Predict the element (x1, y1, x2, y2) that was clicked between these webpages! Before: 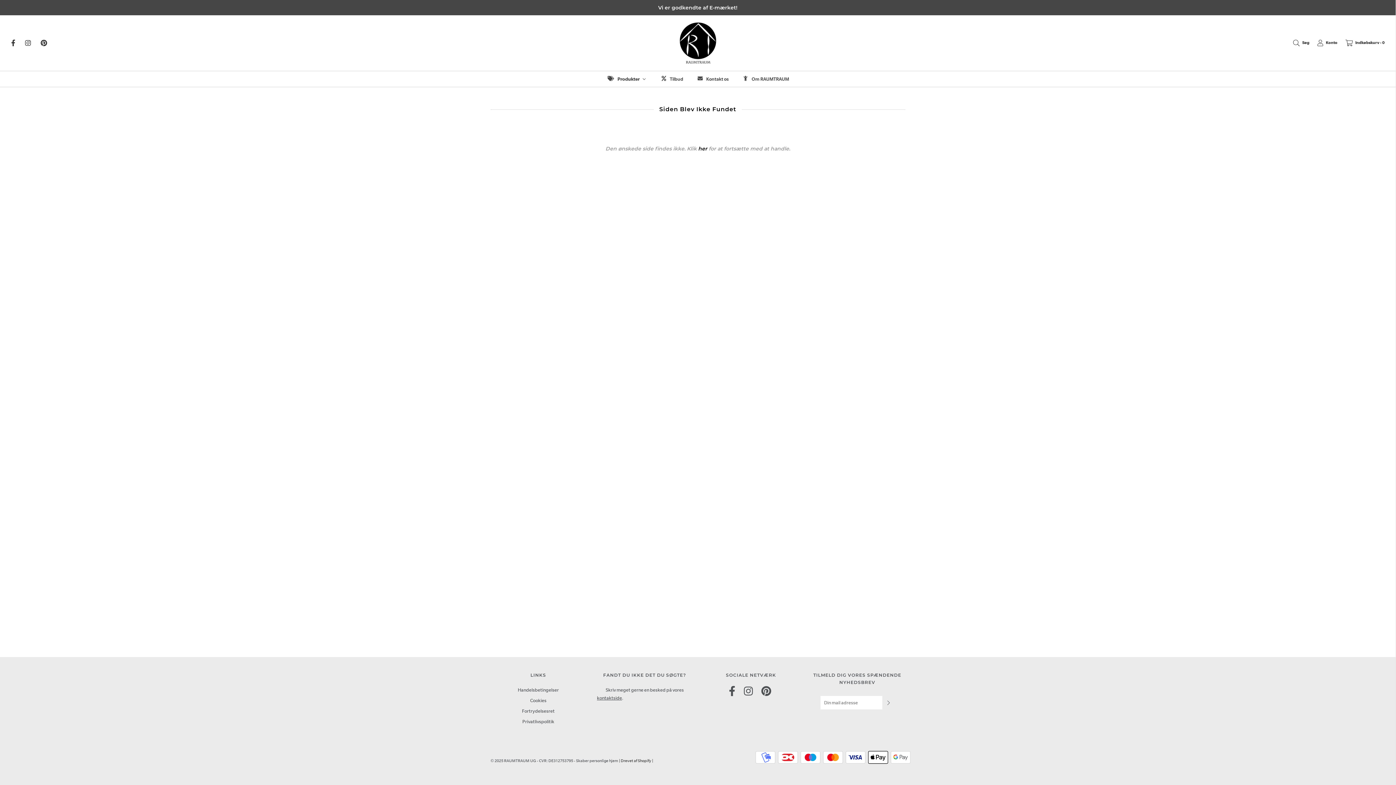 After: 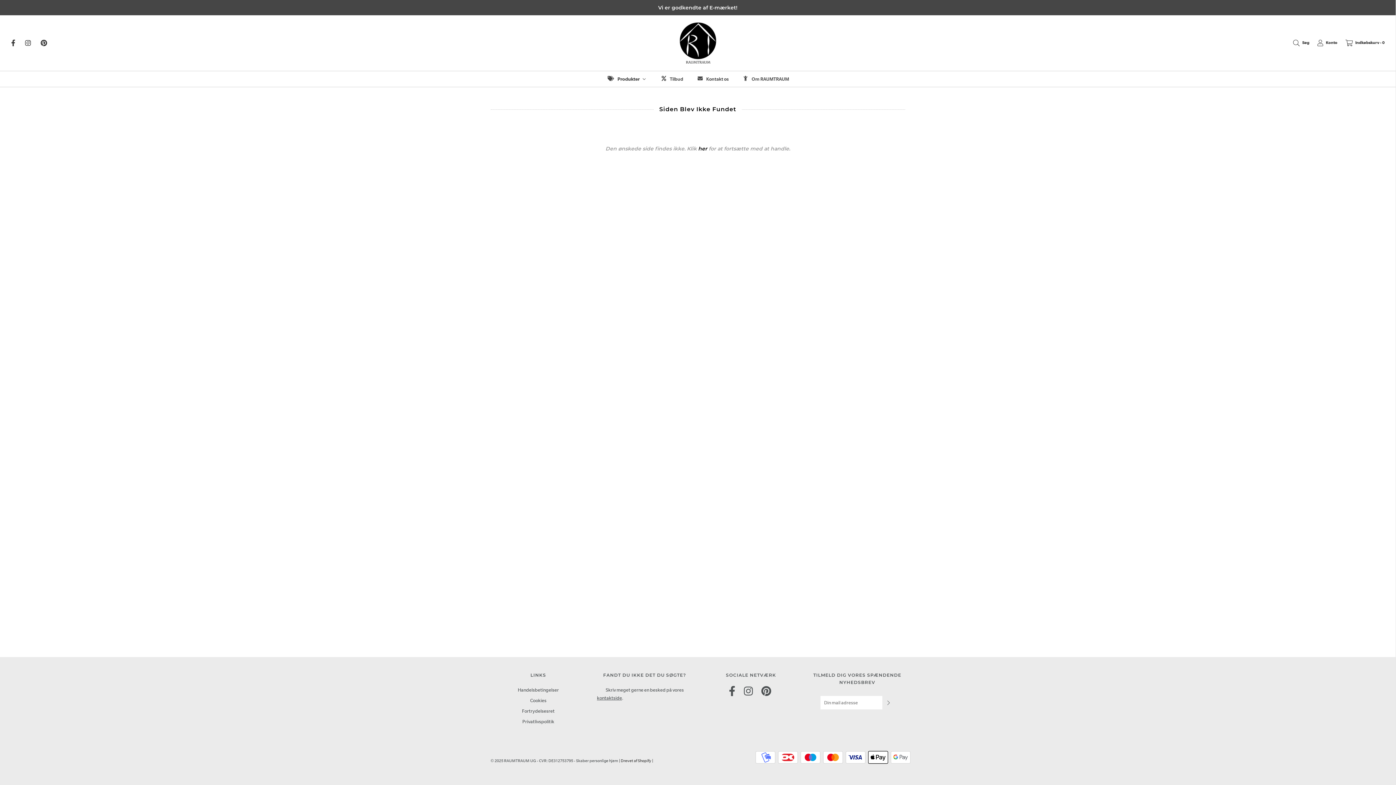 Action: bbox: (761, 686, 771, 697)